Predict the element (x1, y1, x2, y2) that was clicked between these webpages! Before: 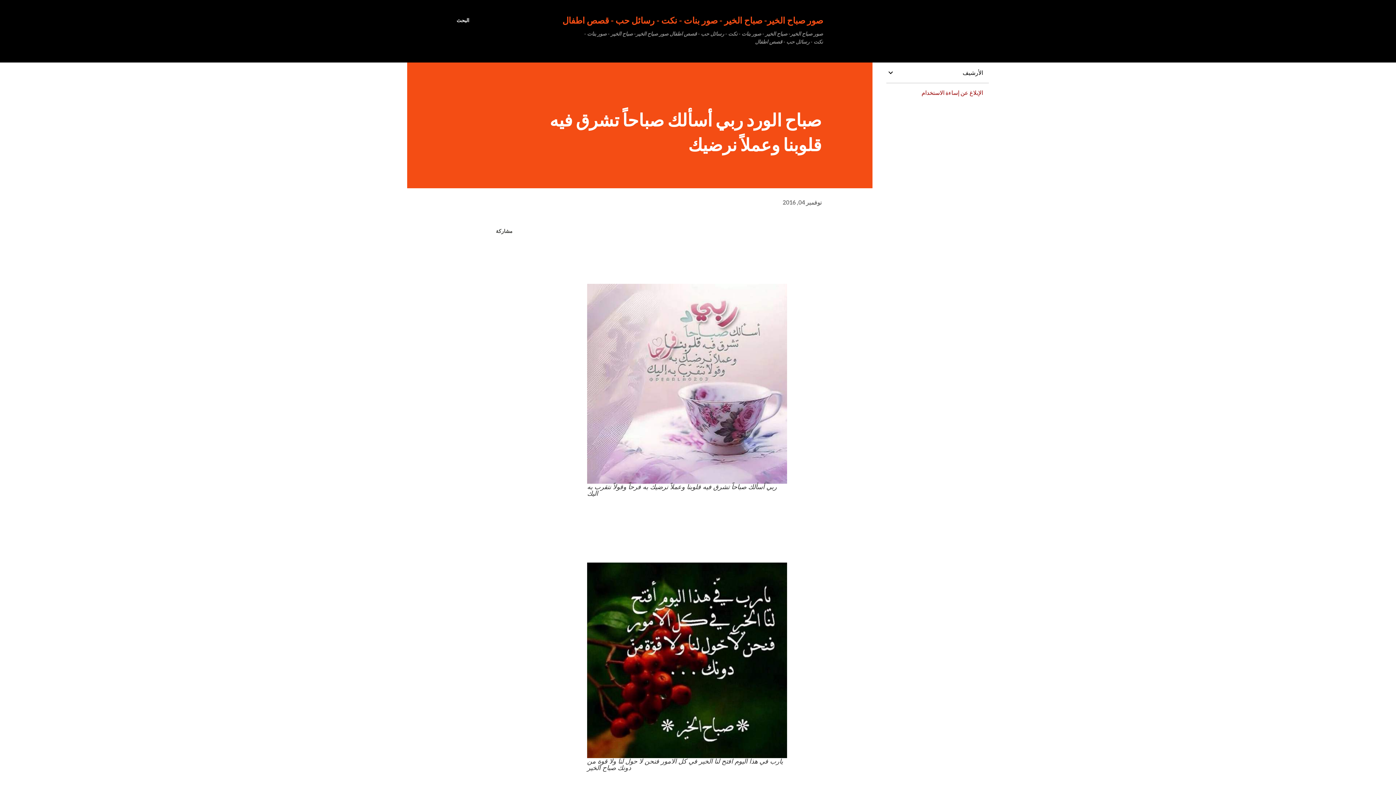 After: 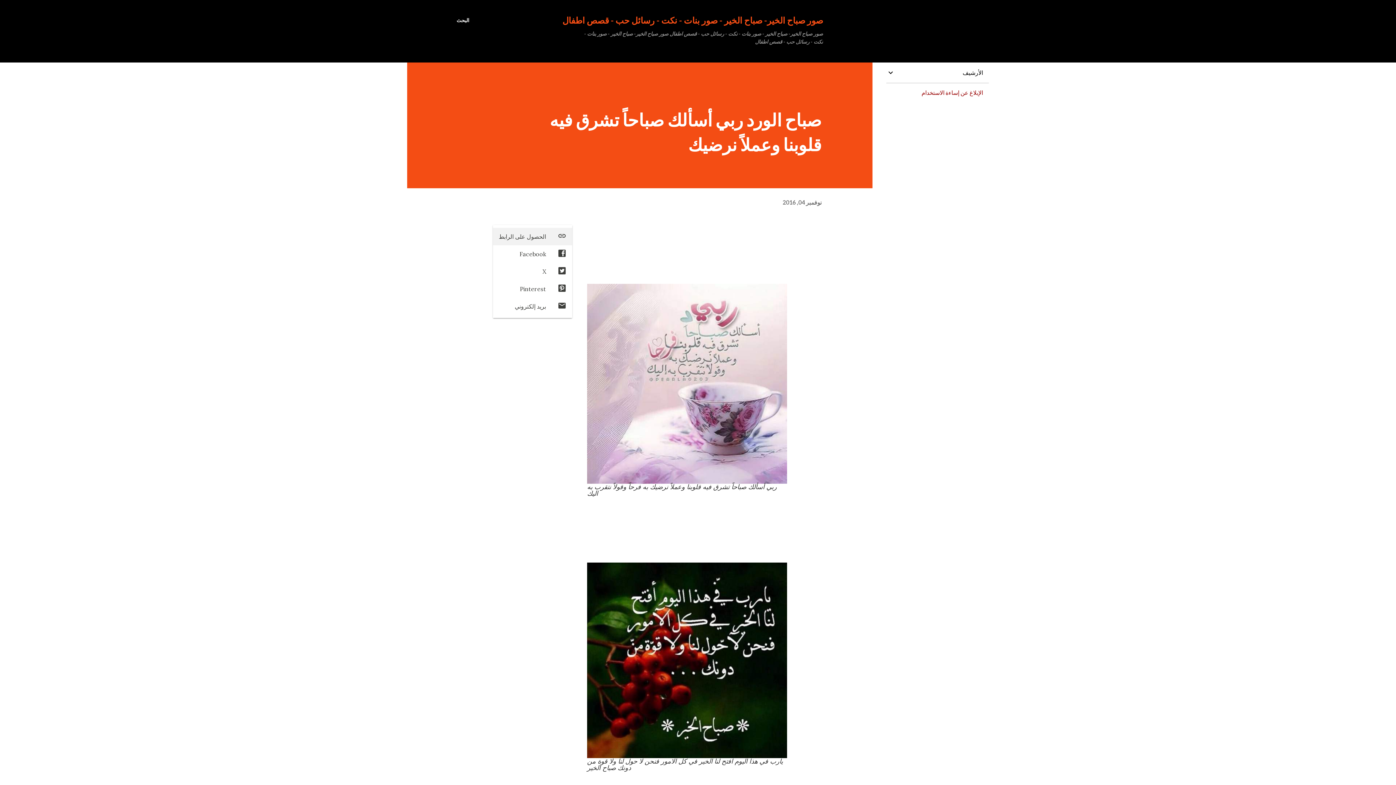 Action: label: مشاركة bbox: (493, 225, 515, 237)